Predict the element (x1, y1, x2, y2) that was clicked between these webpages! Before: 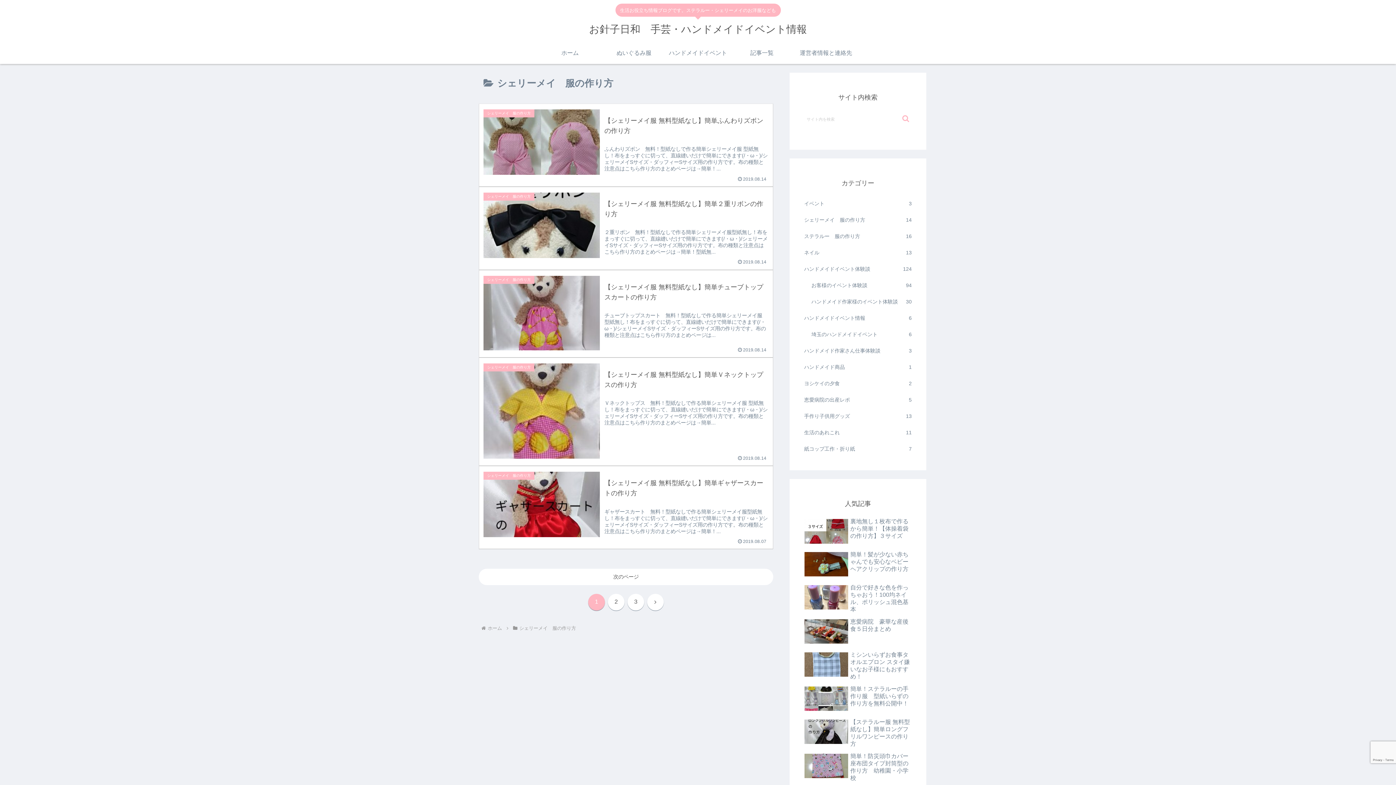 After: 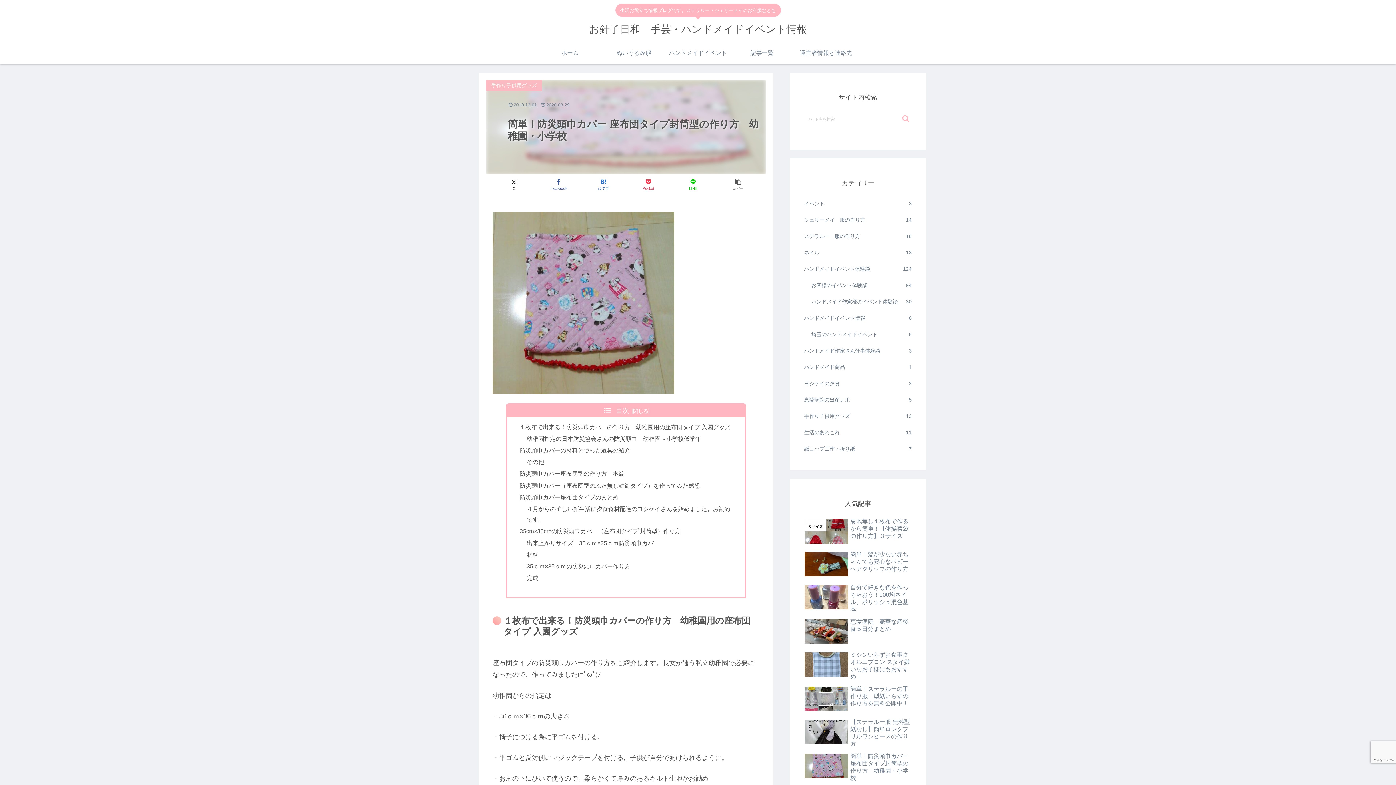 Action: label: 簡単！防災頭巾カバー 座布団タイプ封筒型の作り方　幼稚園・小学校 bbox: (802, 751, 913, 783)